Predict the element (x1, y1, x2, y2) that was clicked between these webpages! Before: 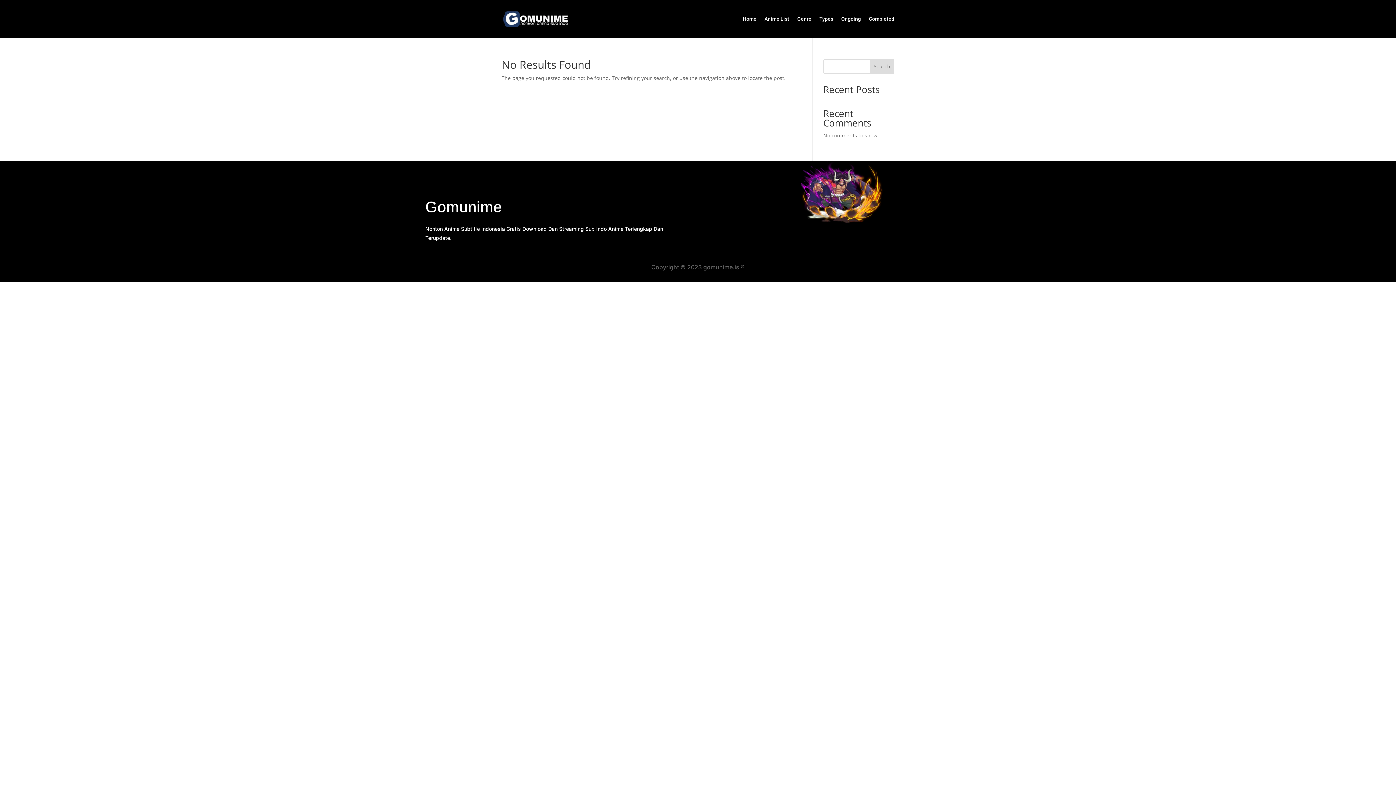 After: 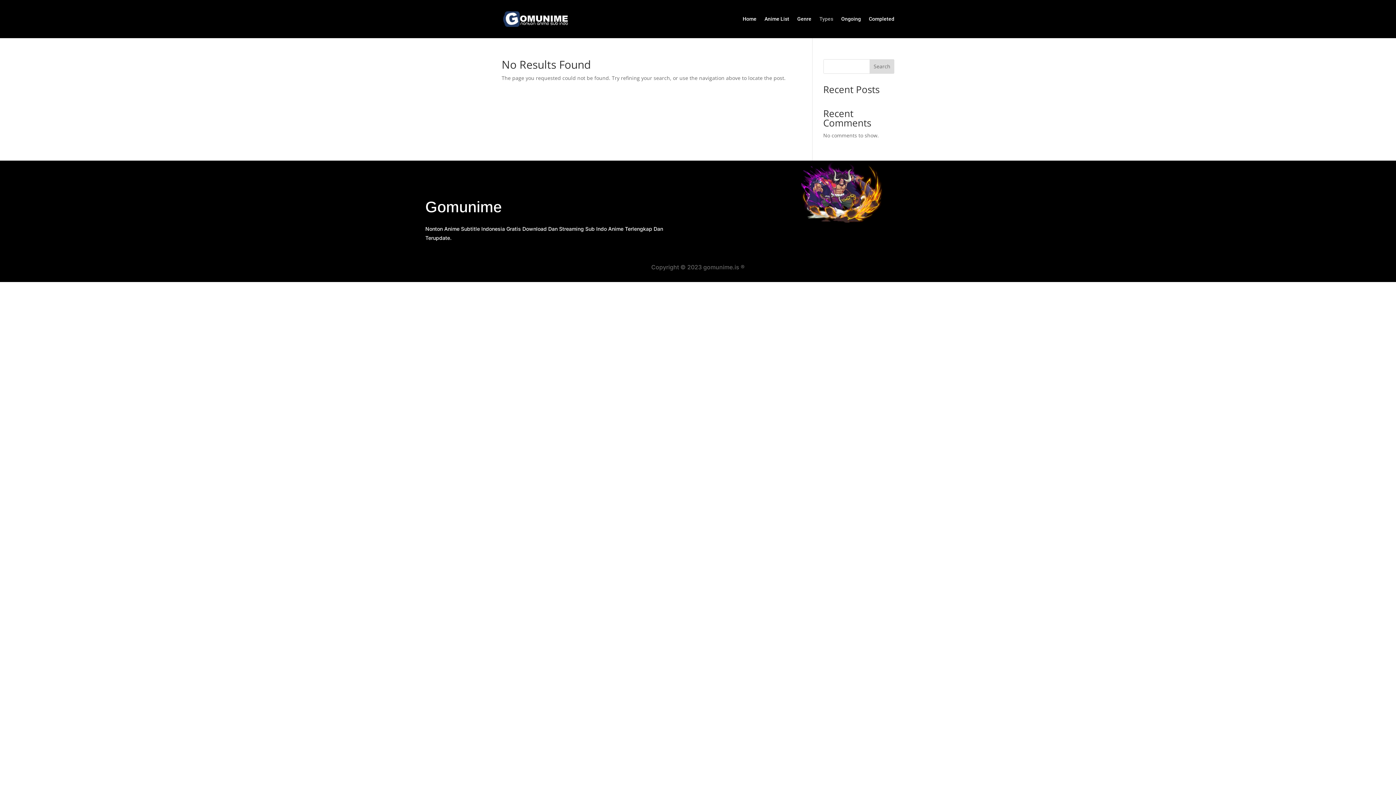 Action: label: Types bbox: (819, 0, 833, 38)